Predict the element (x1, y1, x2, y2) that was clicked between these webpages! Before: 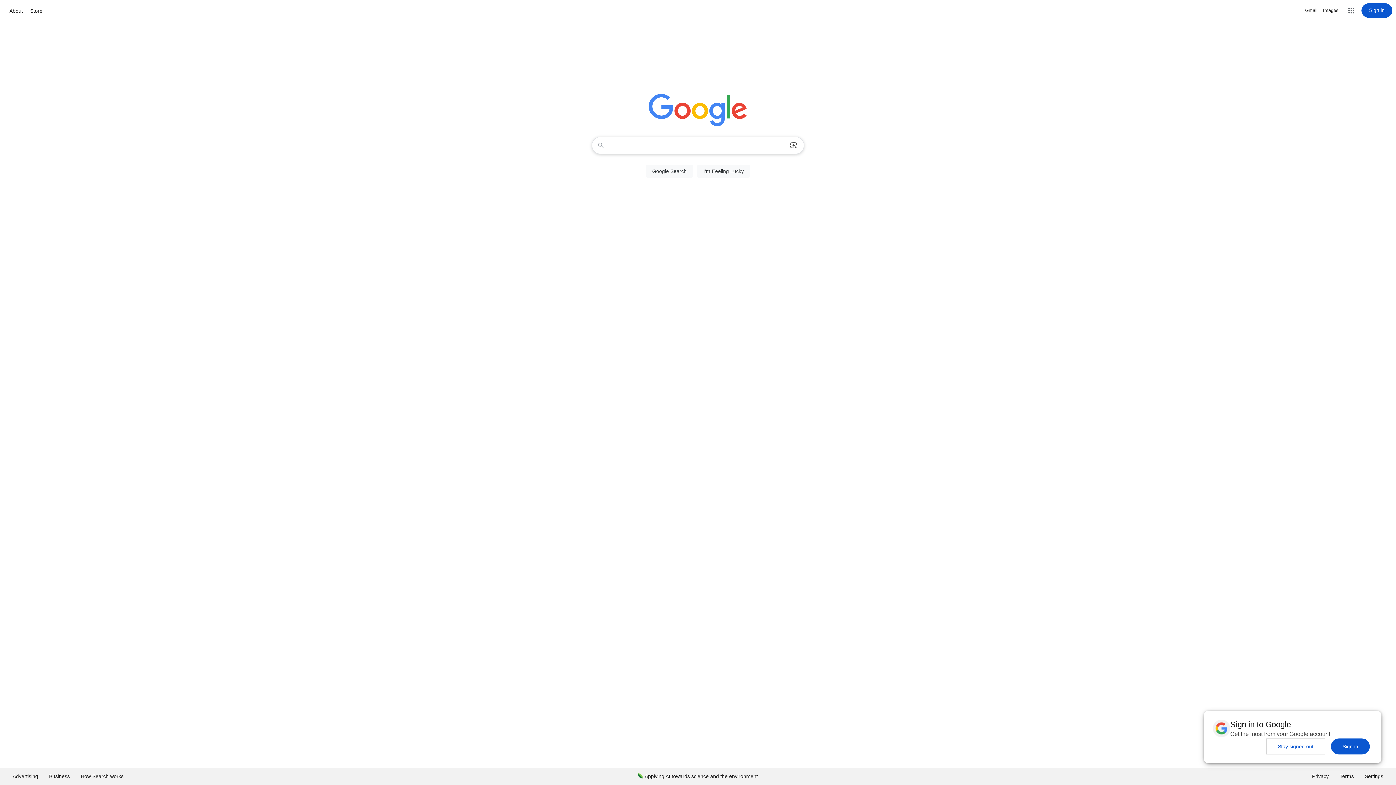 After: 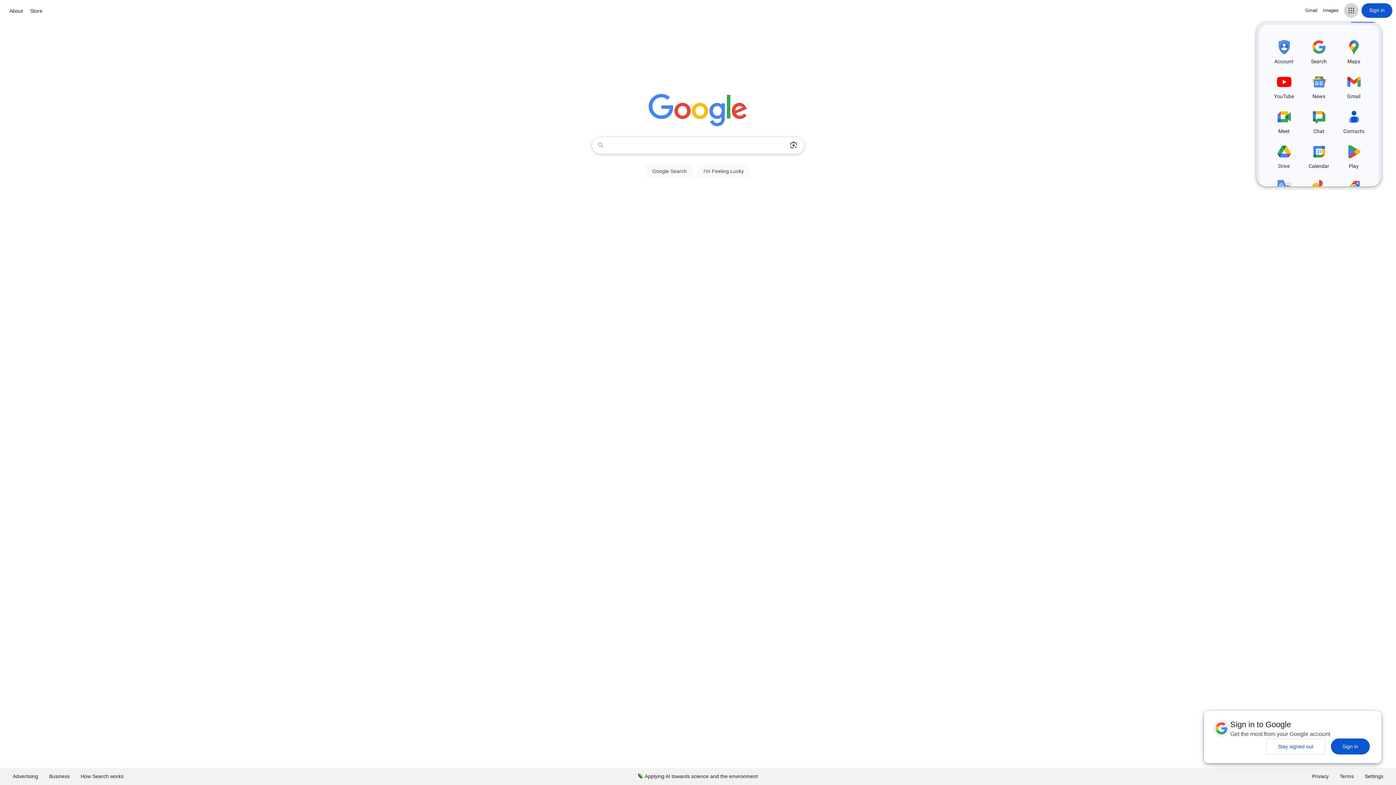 Action: bbox: (1344, 3, 1358, 17) label: Google apps